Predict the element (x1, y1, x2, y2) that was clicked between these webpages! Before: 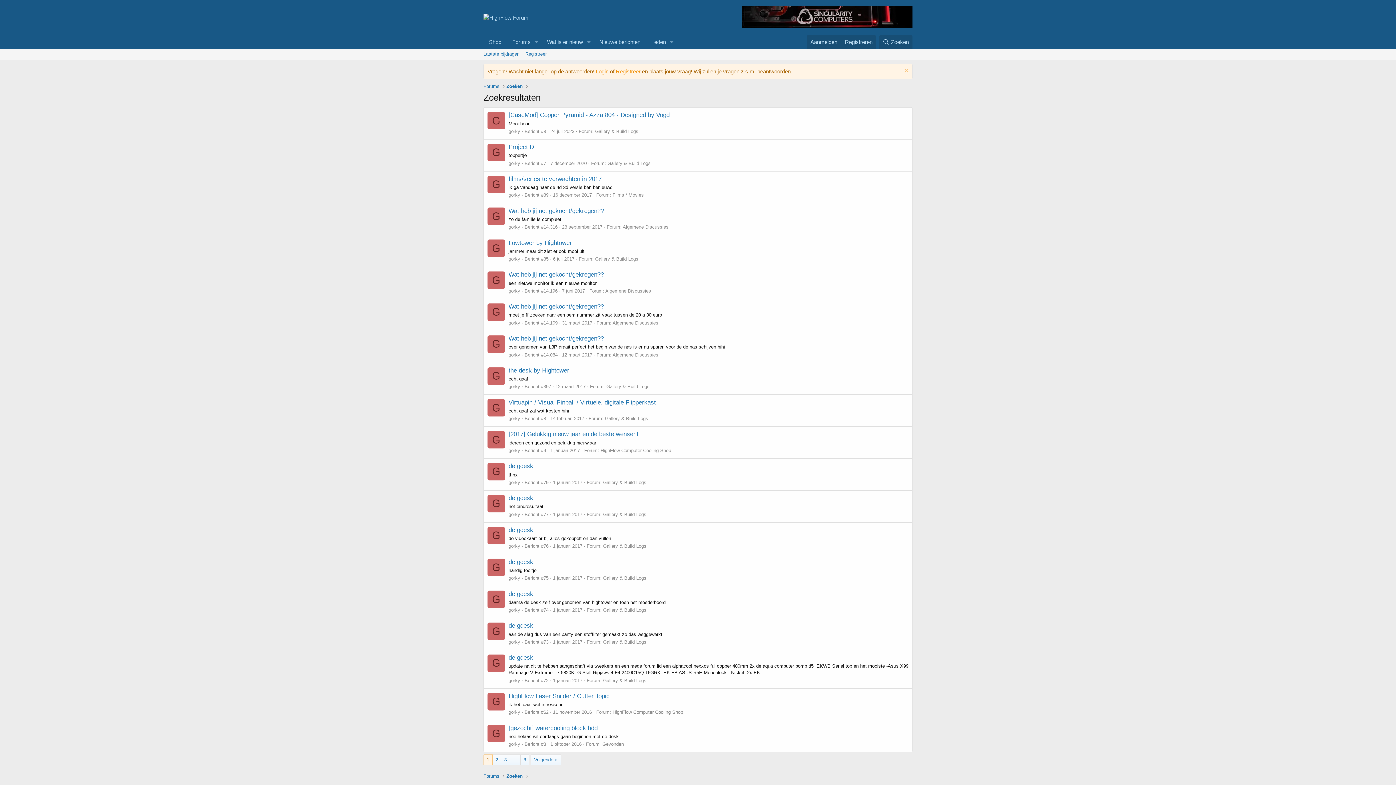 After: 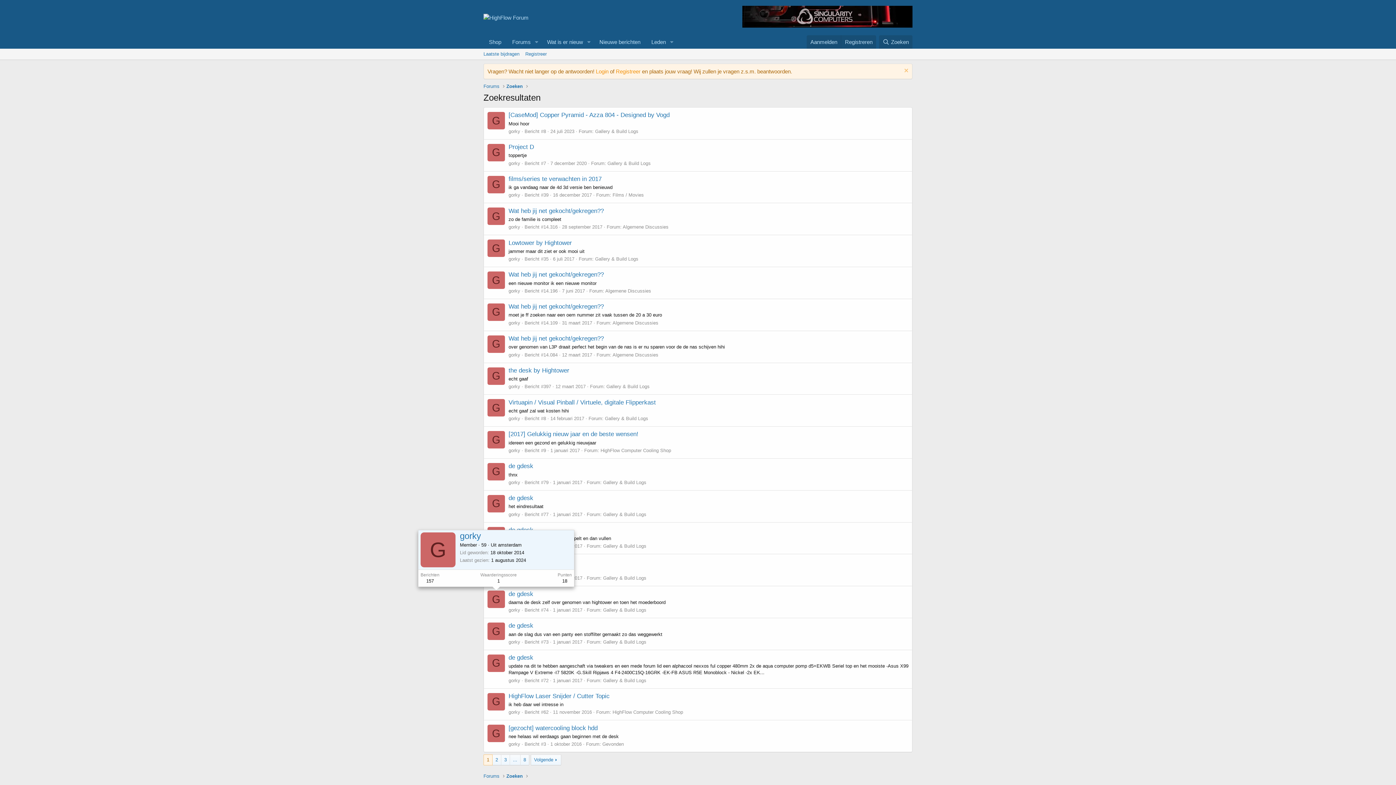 Action: label: G bbox: (487, 590, 505, 608)